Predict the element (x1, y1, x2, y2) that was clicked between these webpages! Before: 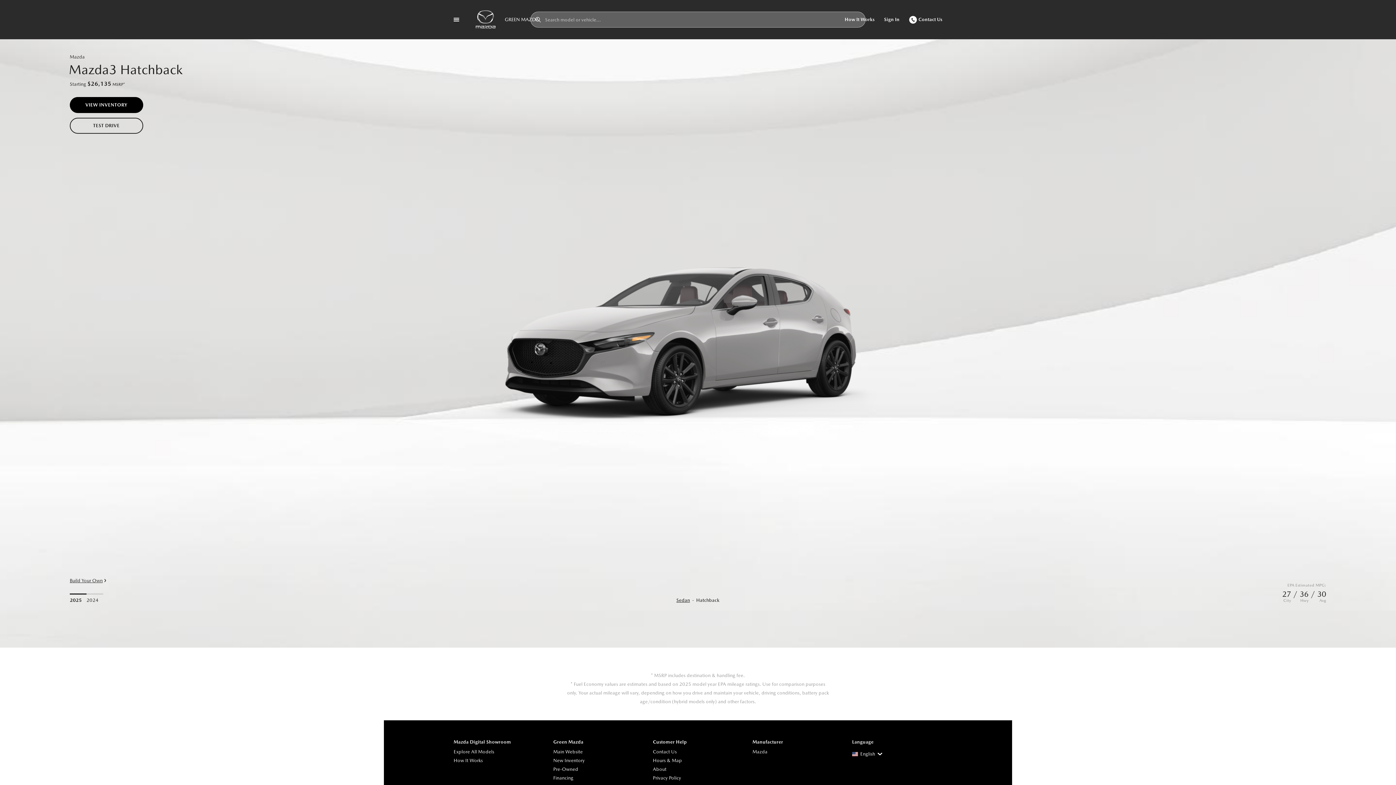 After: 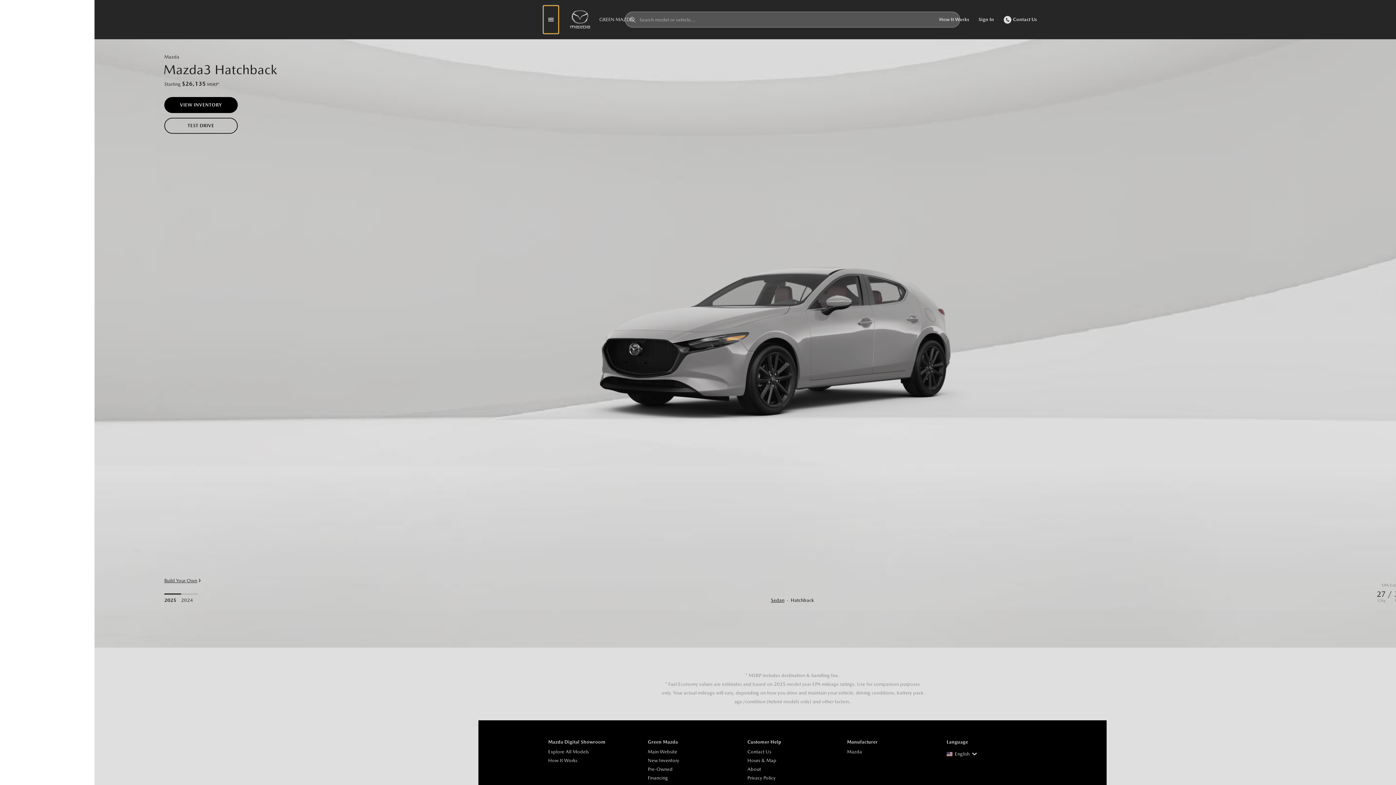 Action: bbox: (449, 5, 464, 33) label: Show menu